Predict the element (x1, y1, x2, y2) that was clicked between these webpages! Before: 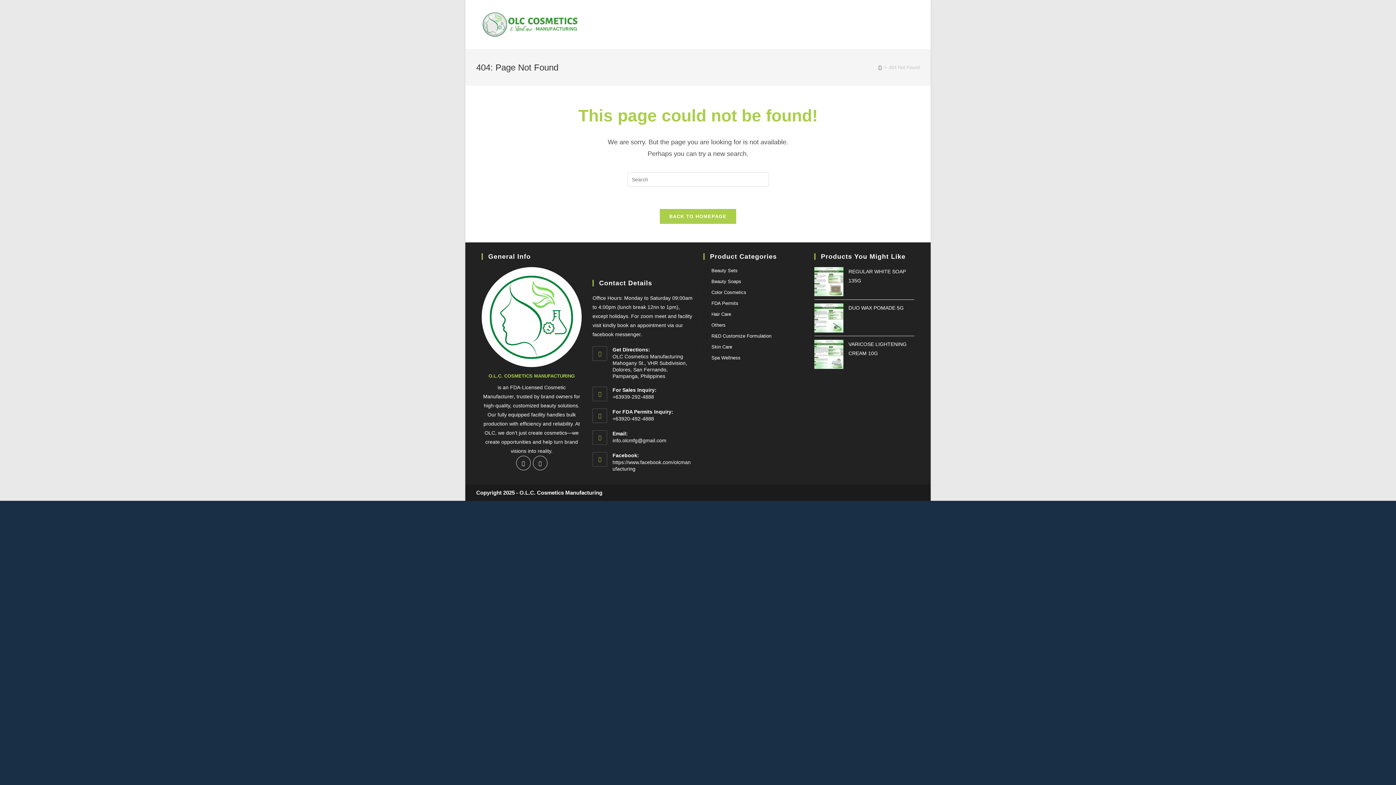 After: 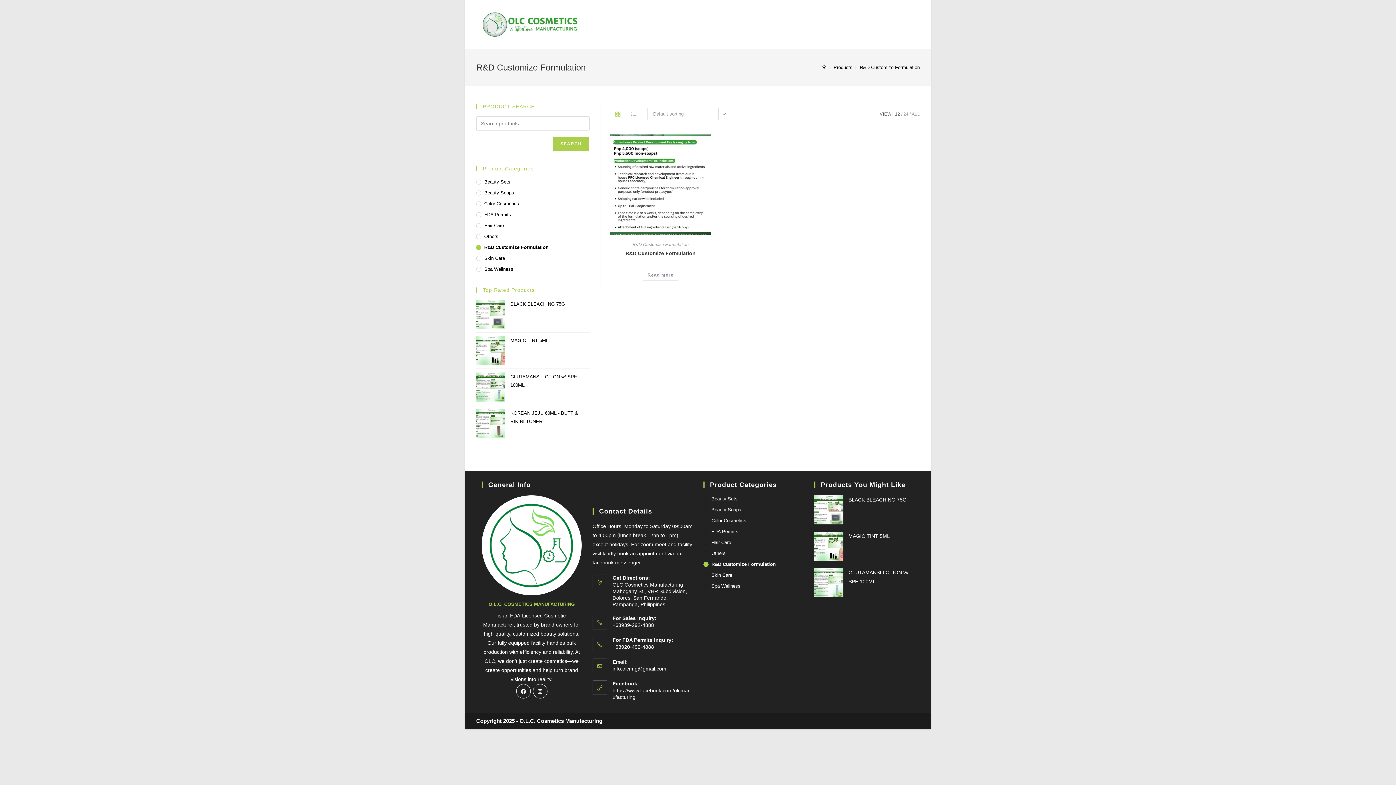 Action: bbox: (703, 332, 803, 340) label: R&D Customize Formulation